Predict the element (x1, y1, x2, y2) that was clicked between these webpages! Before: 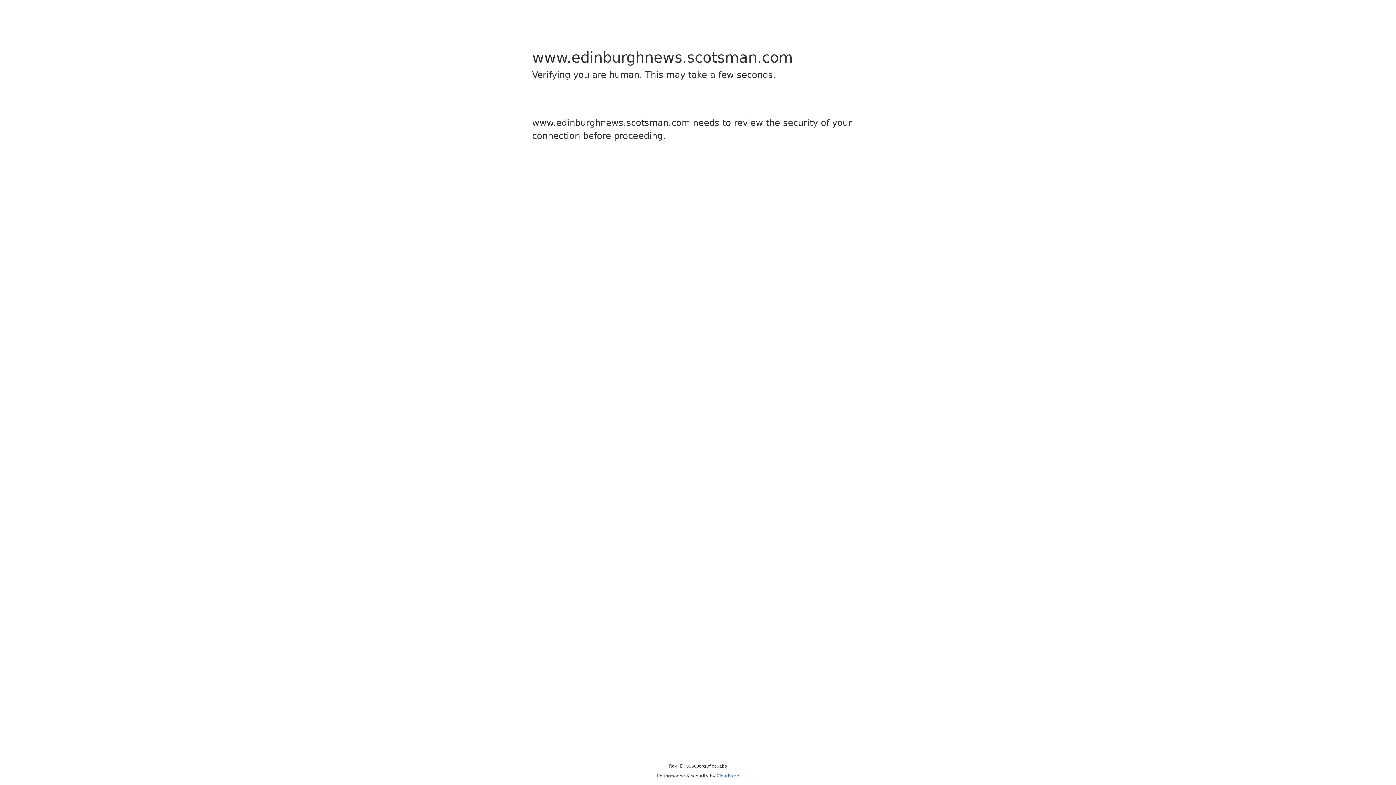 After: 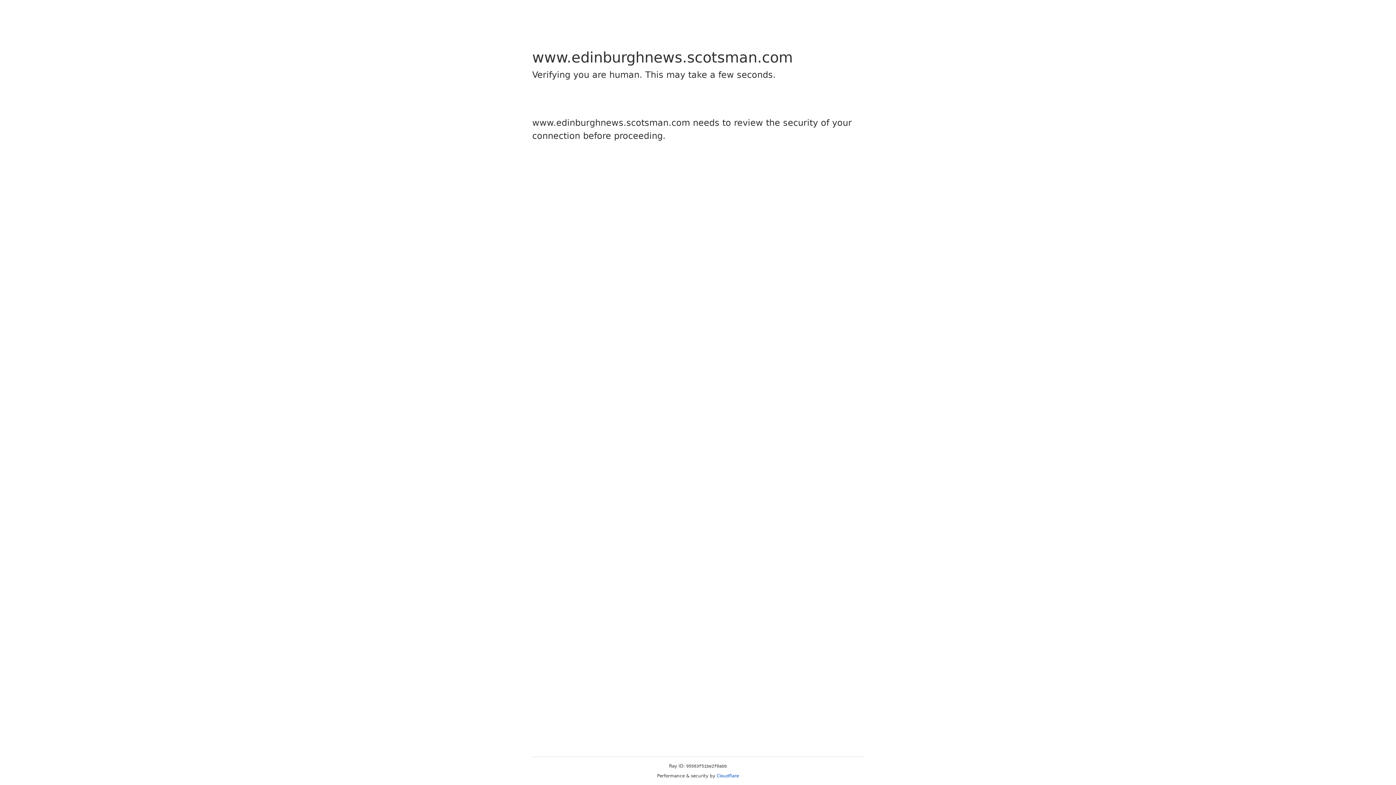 Action: label: Cloudflare bbox: (716, 773, 739, 778)